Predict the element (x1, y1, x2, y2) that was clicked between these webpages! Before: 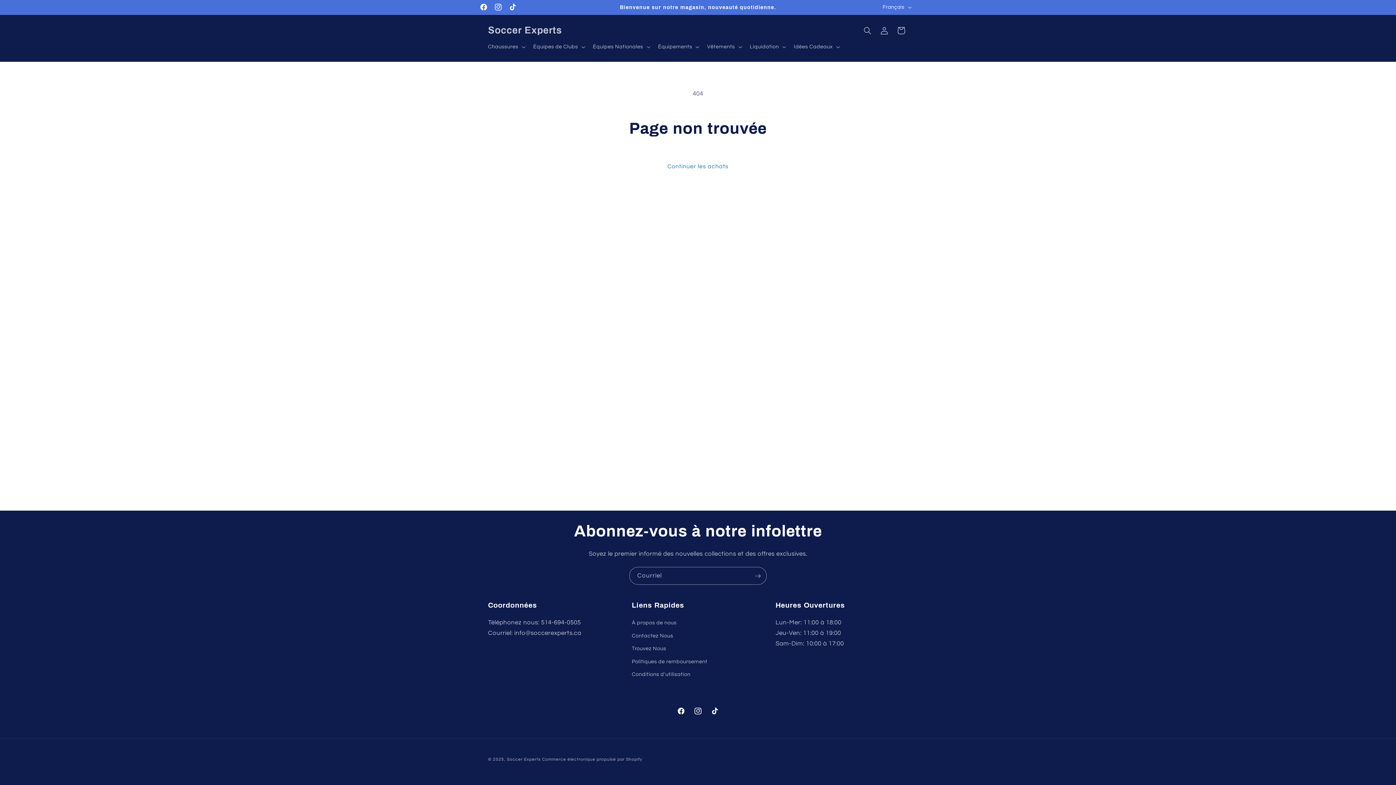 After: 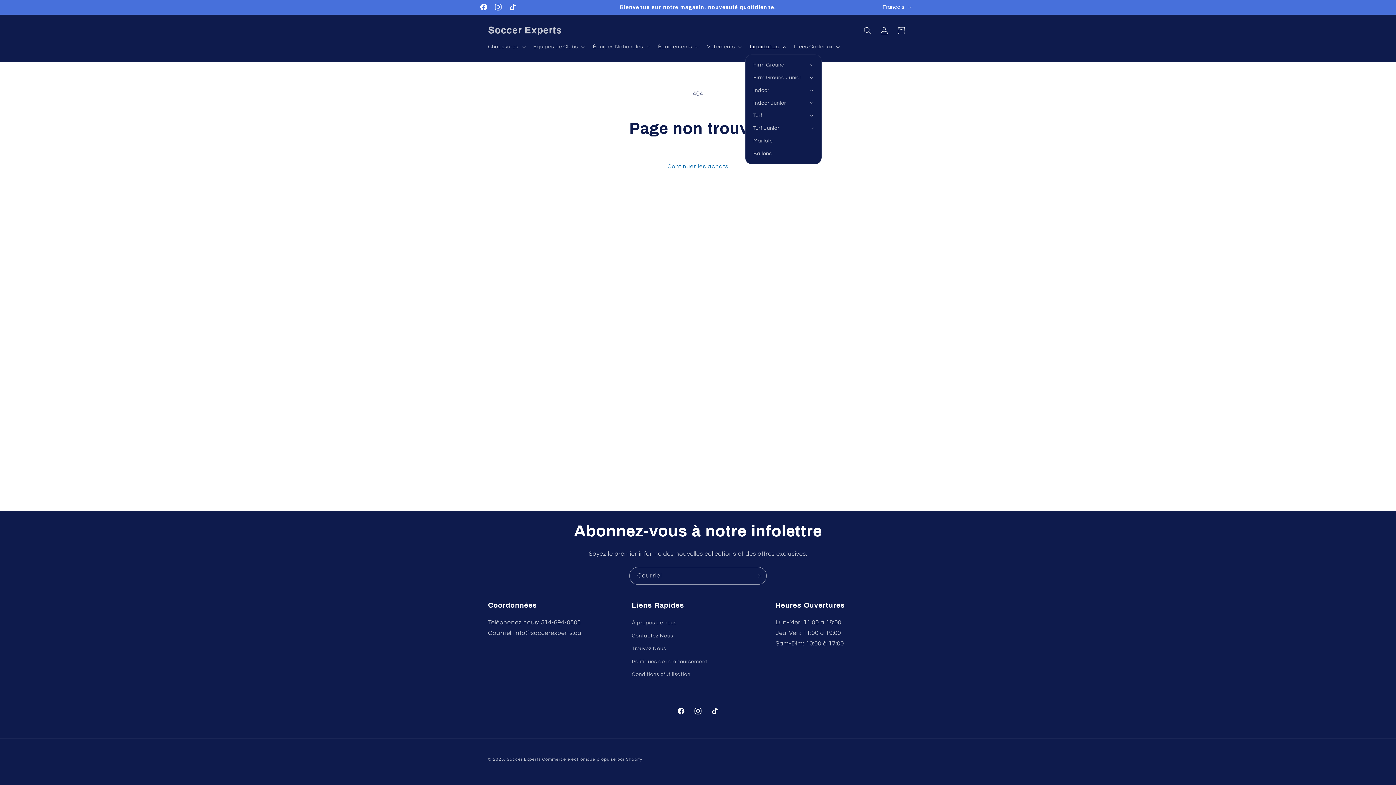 Action: label: Liquidation bbox: (745, 38, 789, 54)